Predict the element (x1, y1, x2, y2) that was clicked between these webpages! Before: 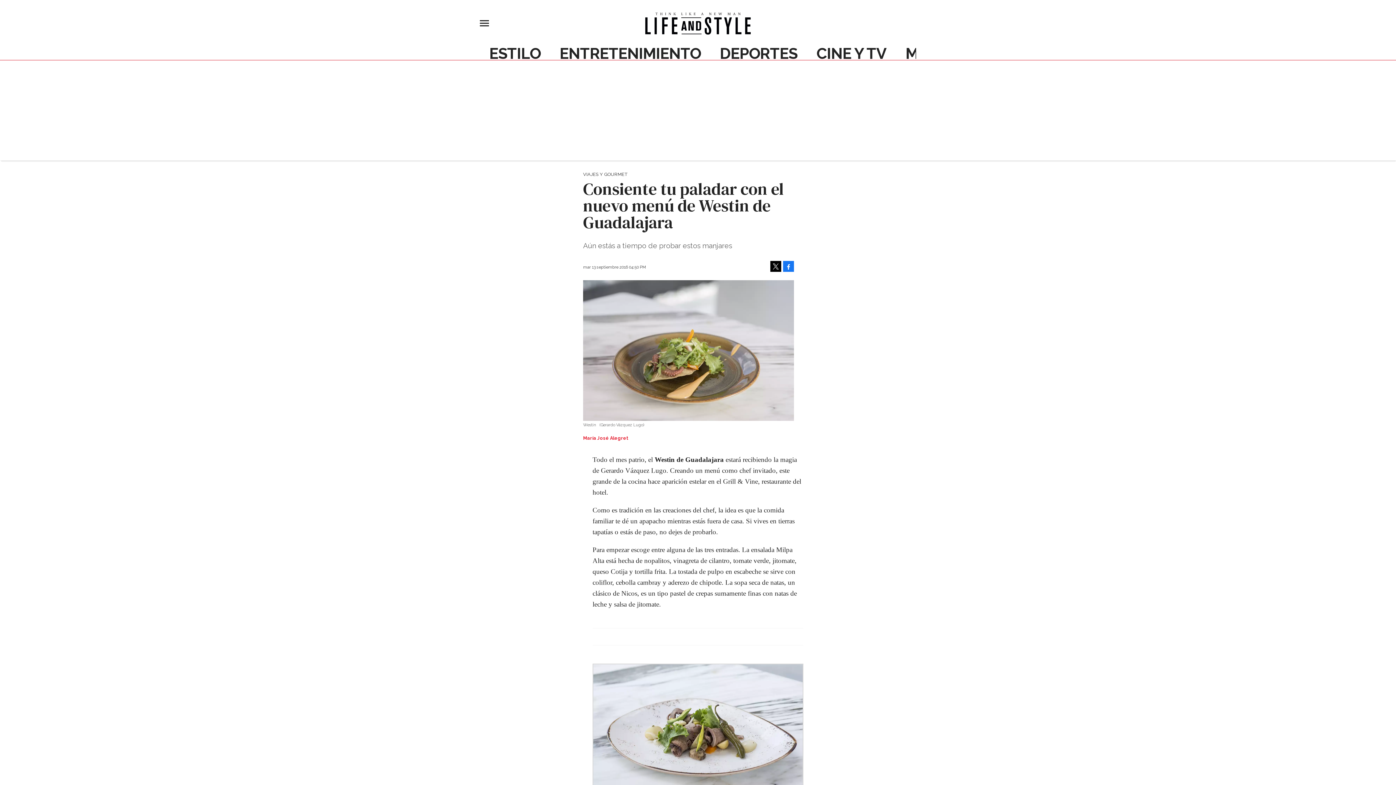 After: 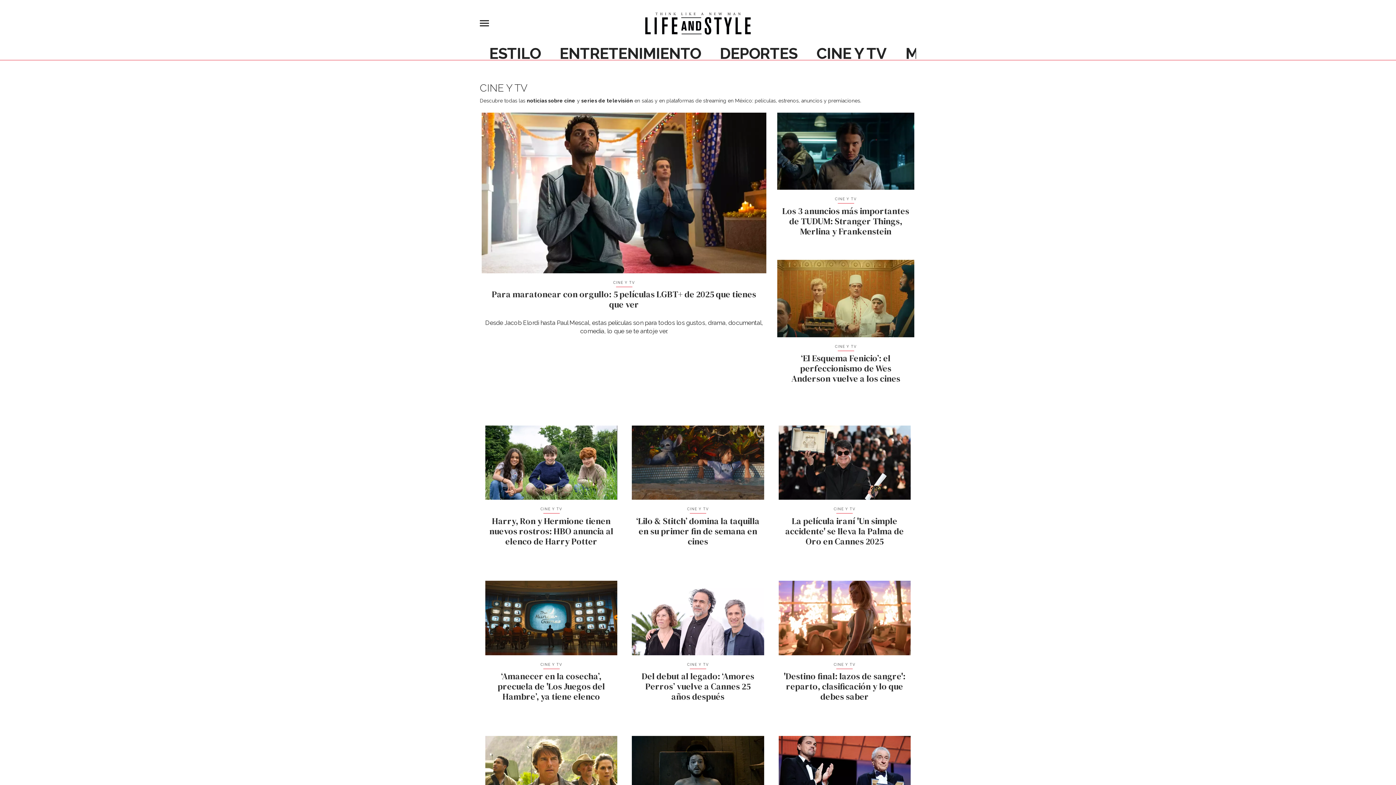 Action: label: CINE Y TV bbox: (810, 47, 892, 60)